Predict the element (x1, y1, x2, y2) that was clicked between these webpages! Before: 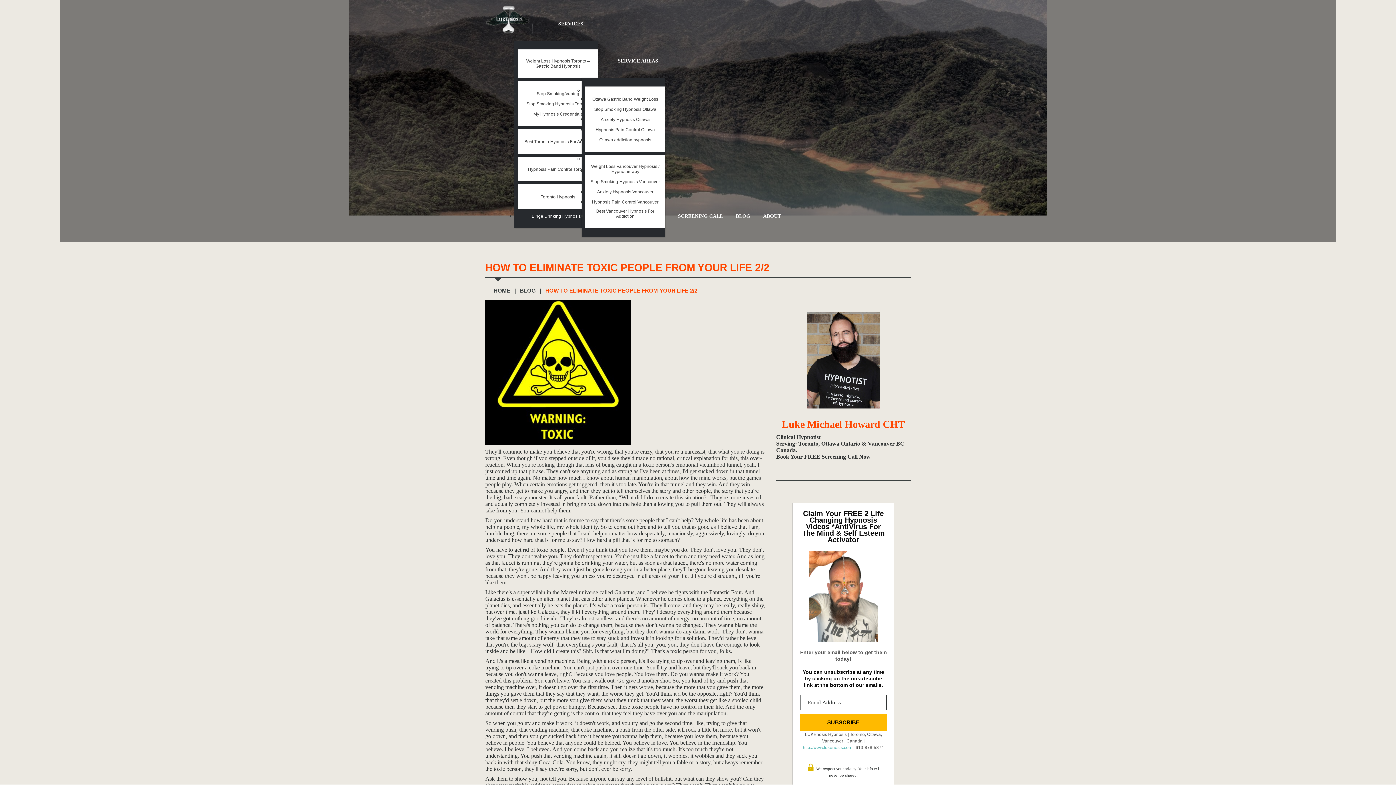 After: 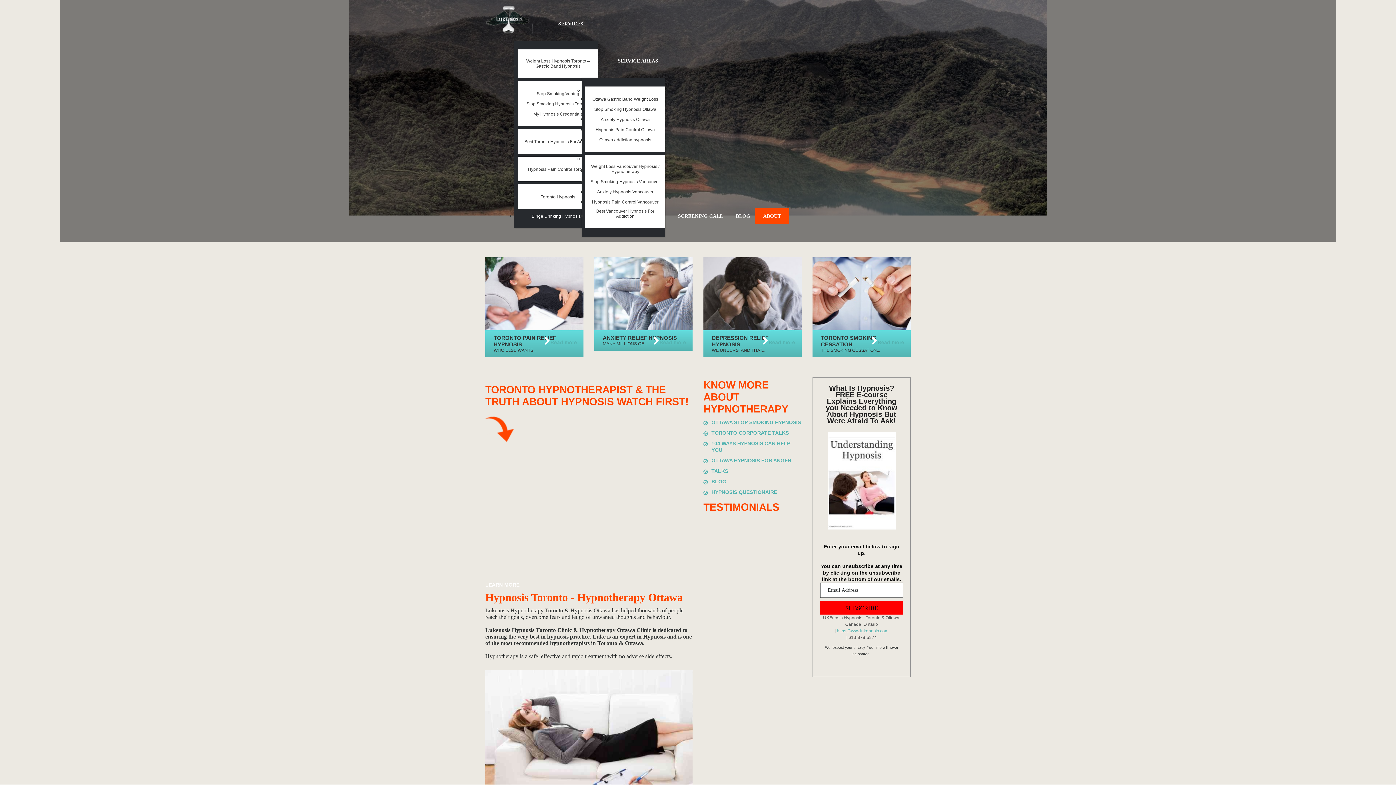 Action: label: ABOUT bbox: (763, 212, 781, 220)